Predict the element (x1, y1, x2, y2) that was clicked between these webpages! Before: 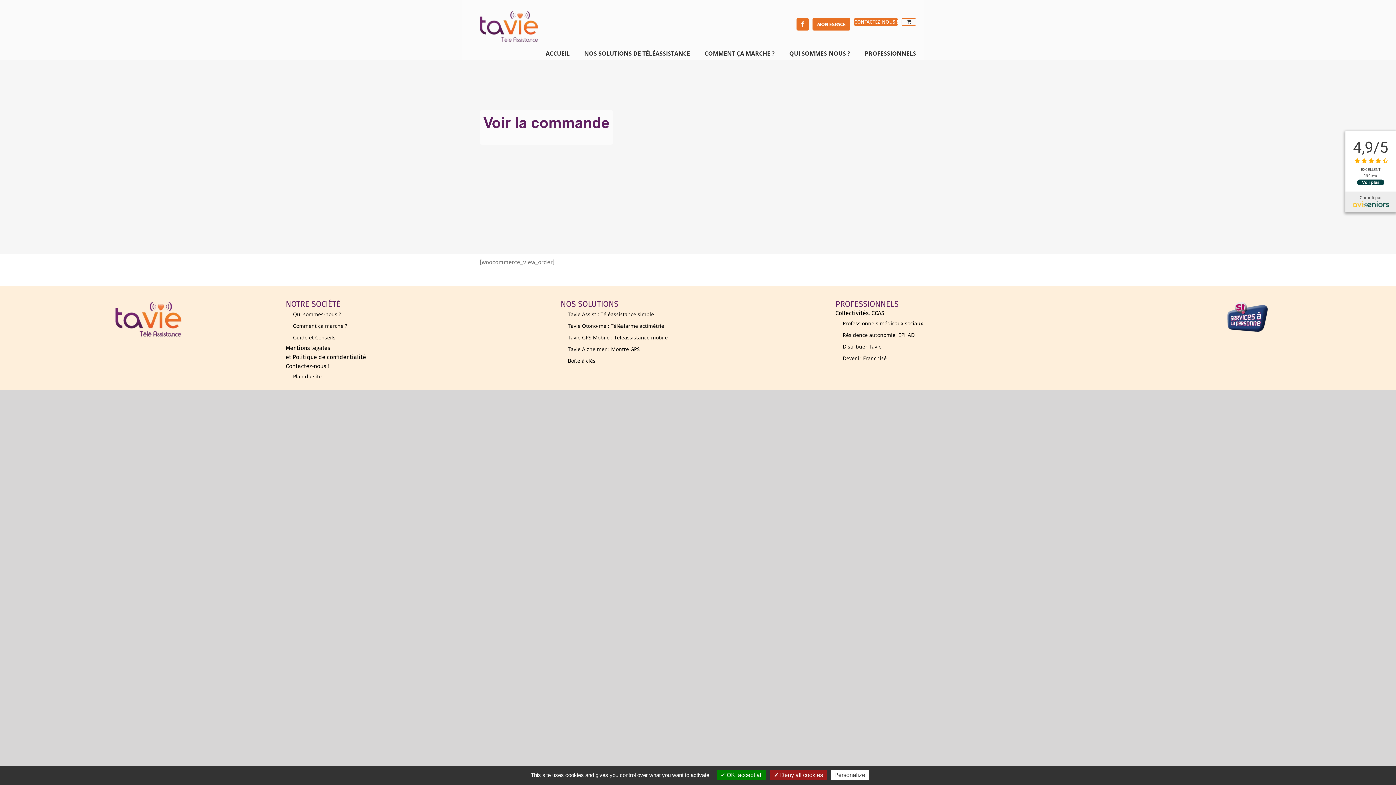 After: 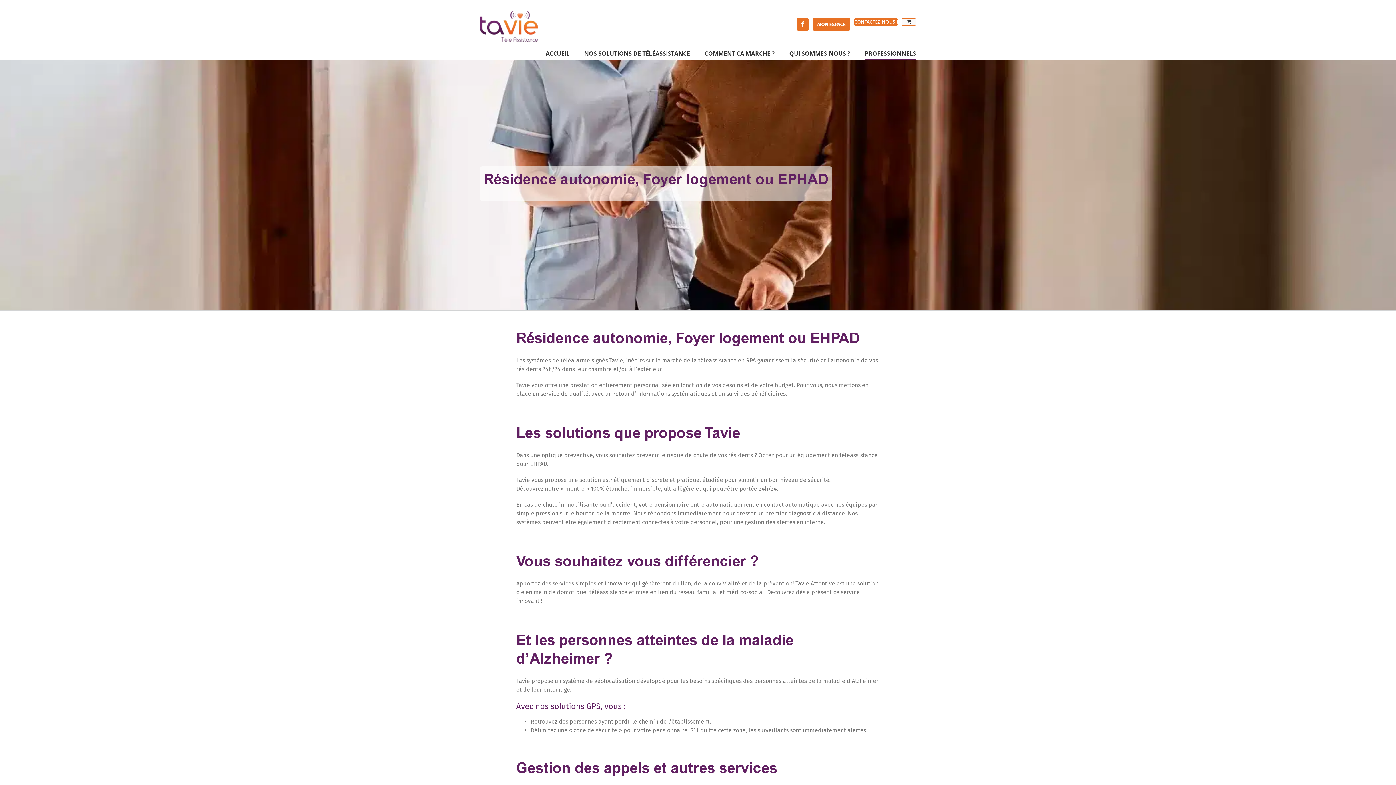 Action: bbox: (835, 329, 1110, 341) label: Résidence autonomie, EPHAD